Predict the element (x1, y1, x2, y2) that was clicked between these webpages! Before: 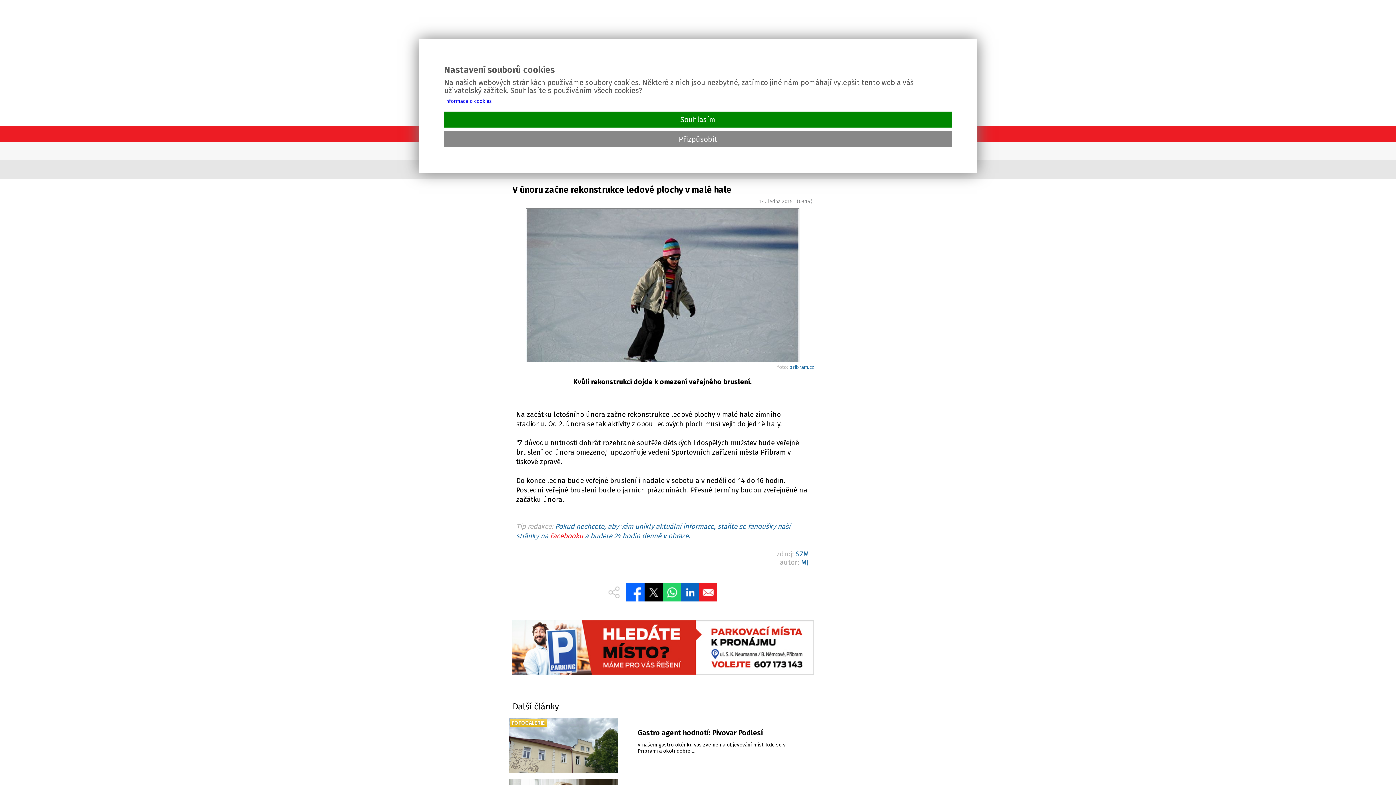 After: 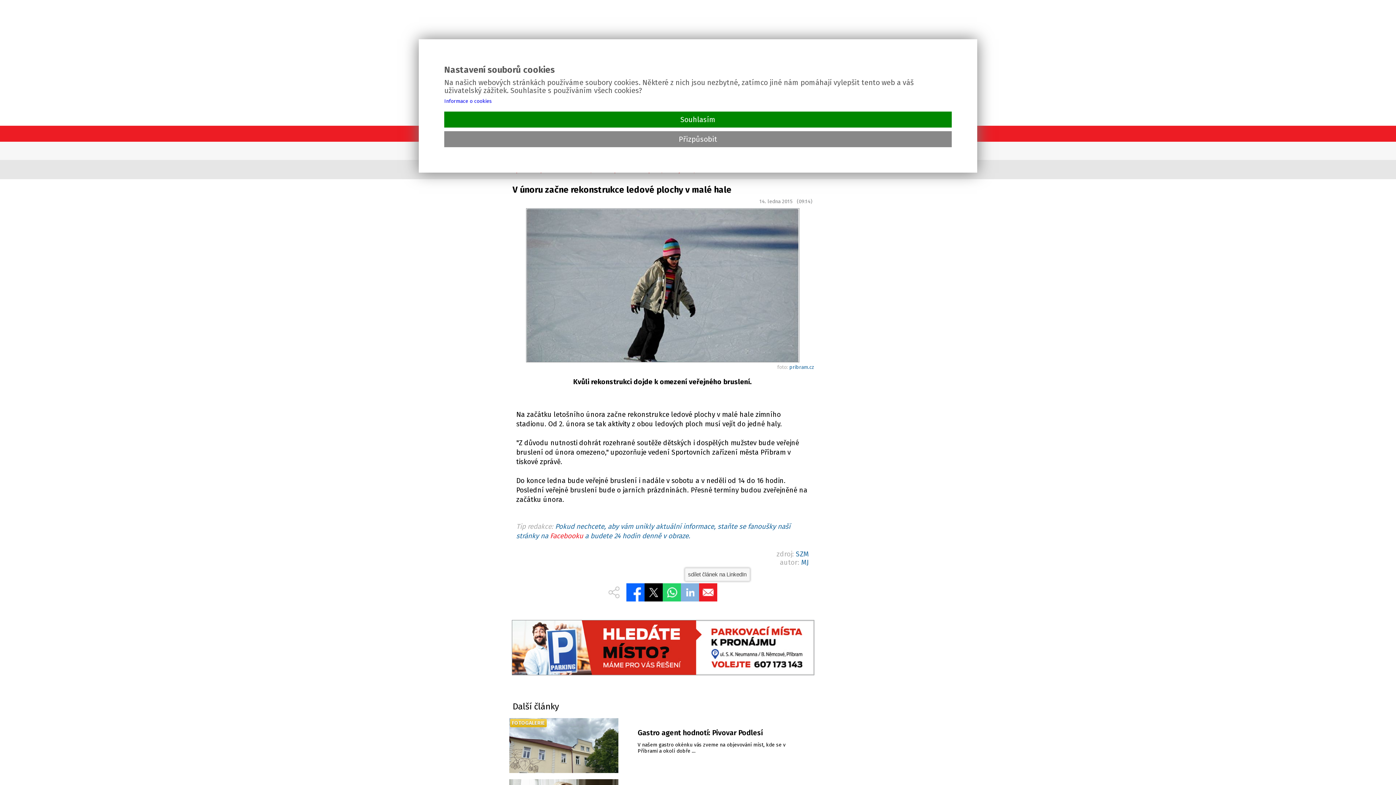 Action: bbox: (680, 583, 699, 601)